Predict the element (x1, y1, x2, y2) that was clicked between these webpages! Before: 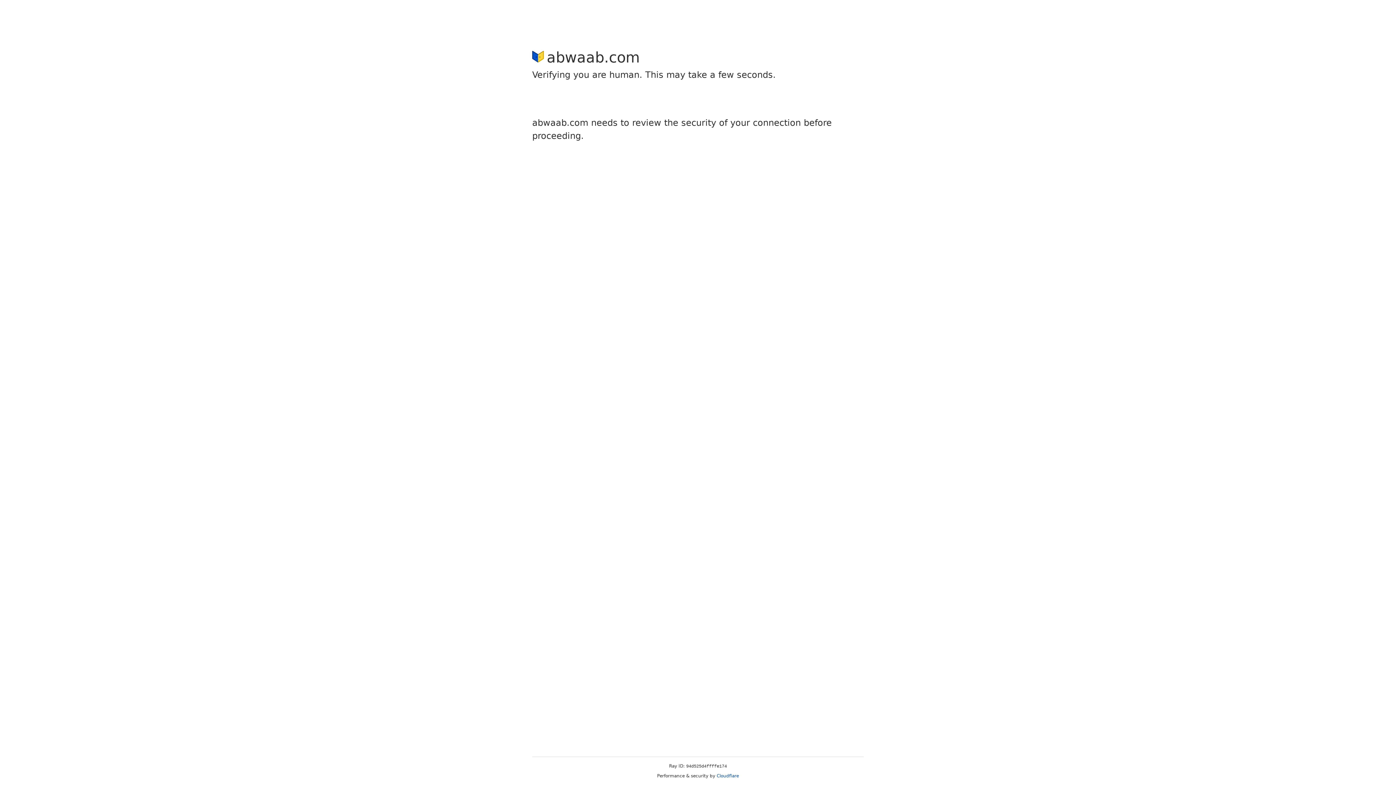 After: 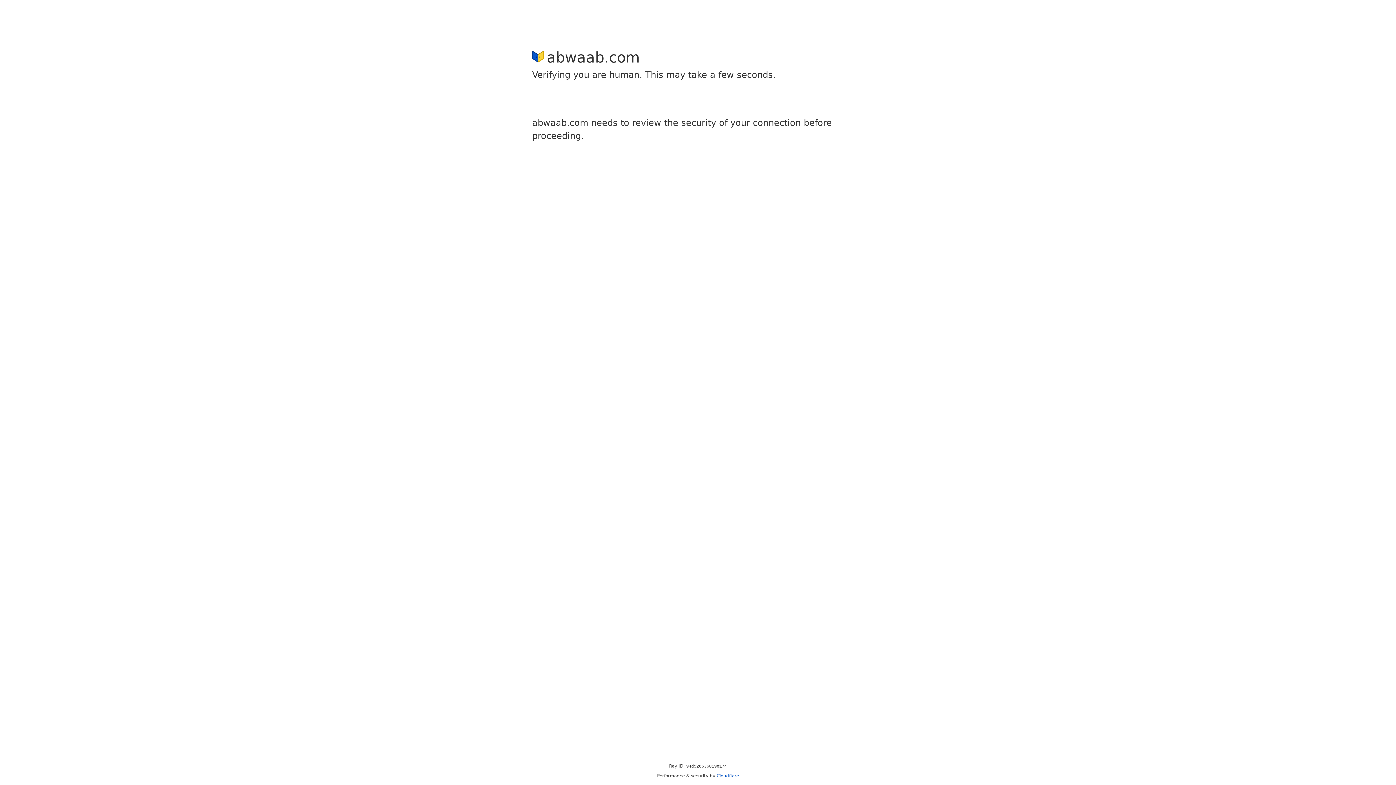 Action: label: Cloudflare bbox: (716, 773, 739, 778)